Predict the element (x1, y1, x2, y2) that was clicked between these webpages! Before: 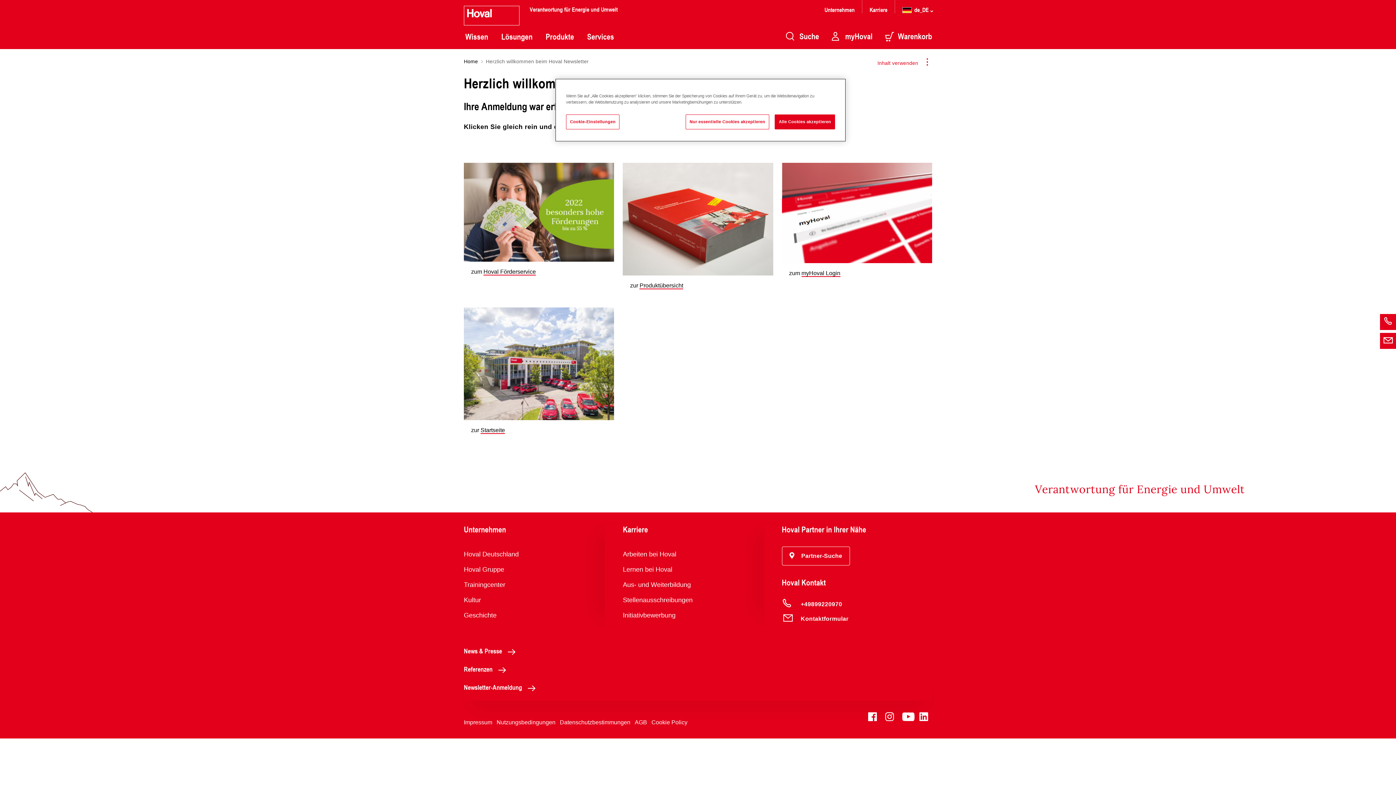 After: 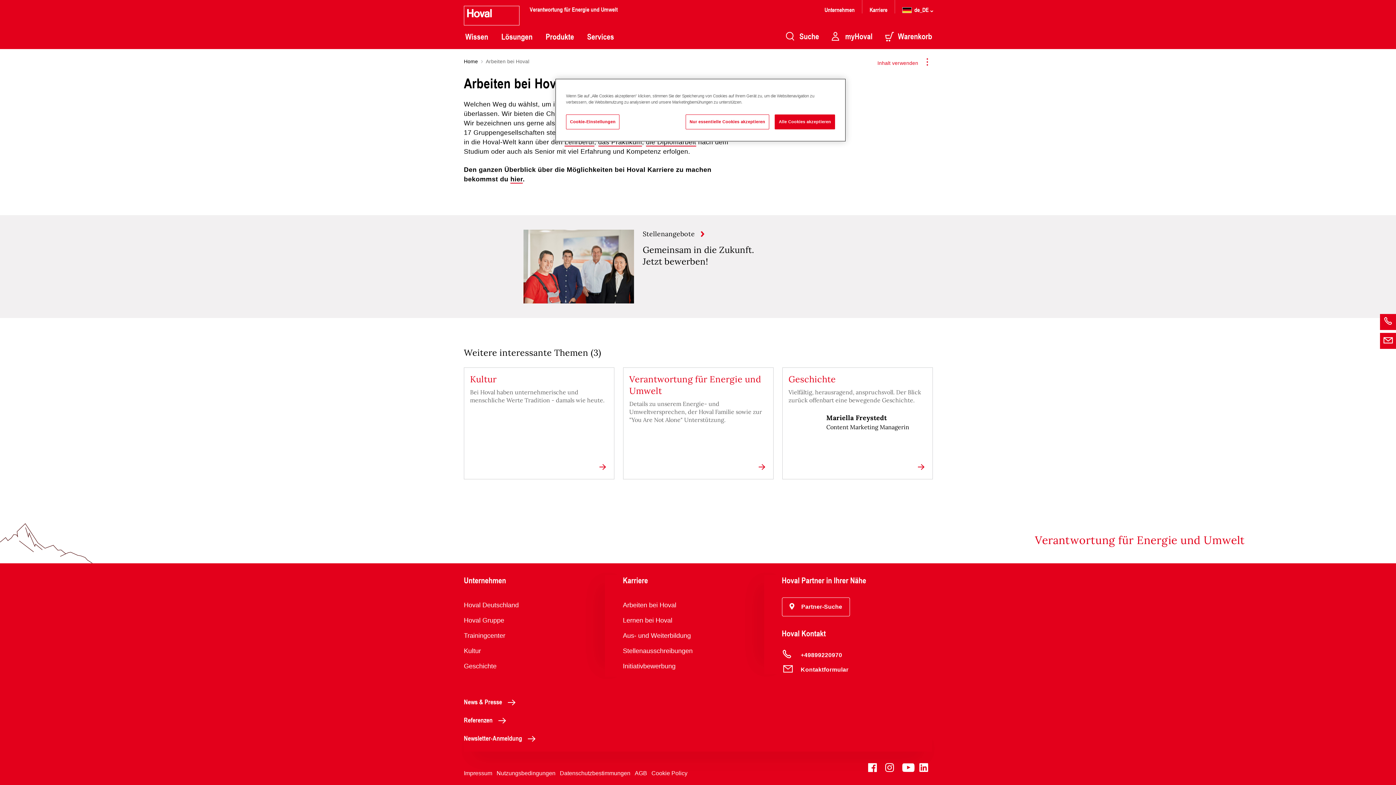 Action: label: Arbeiten bei Hoval bbox: (623, 550, 676, 558)